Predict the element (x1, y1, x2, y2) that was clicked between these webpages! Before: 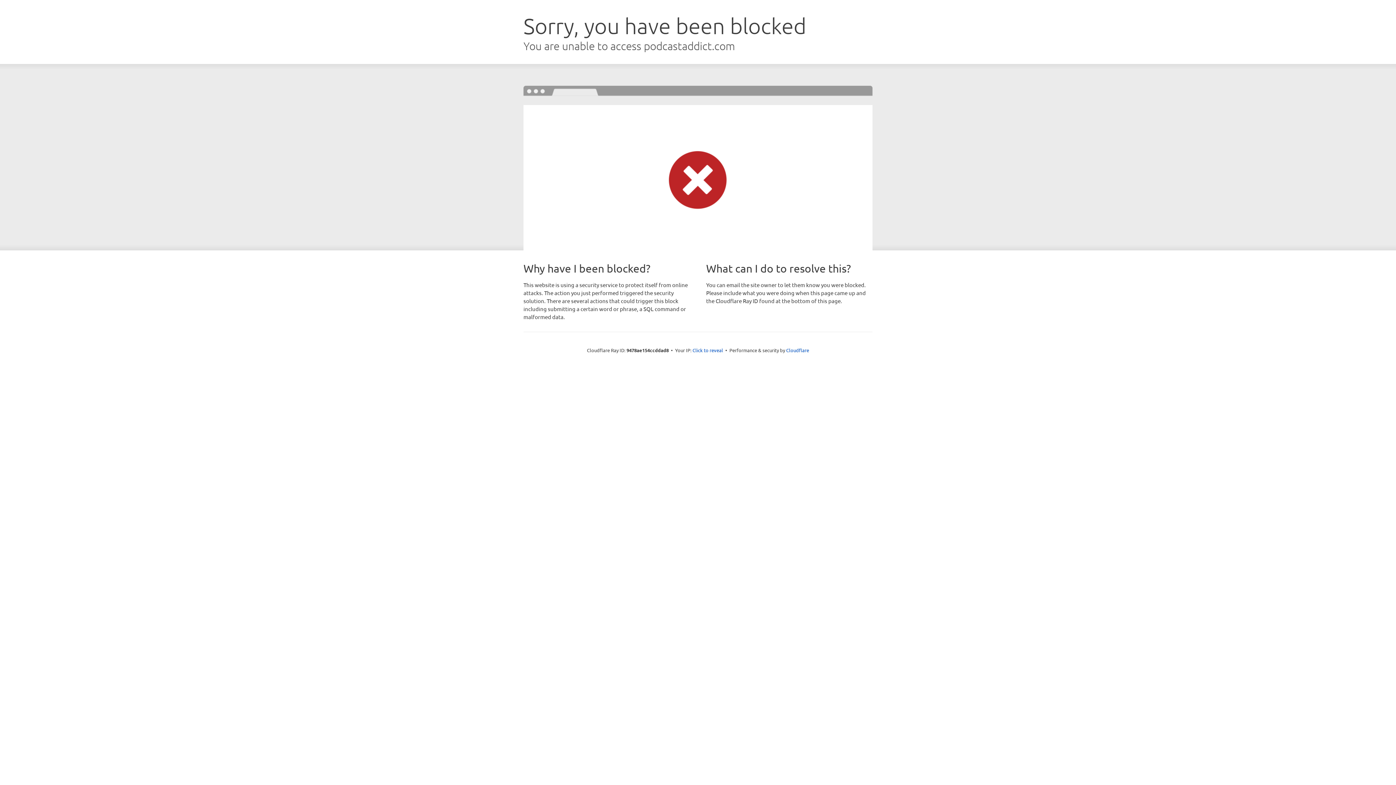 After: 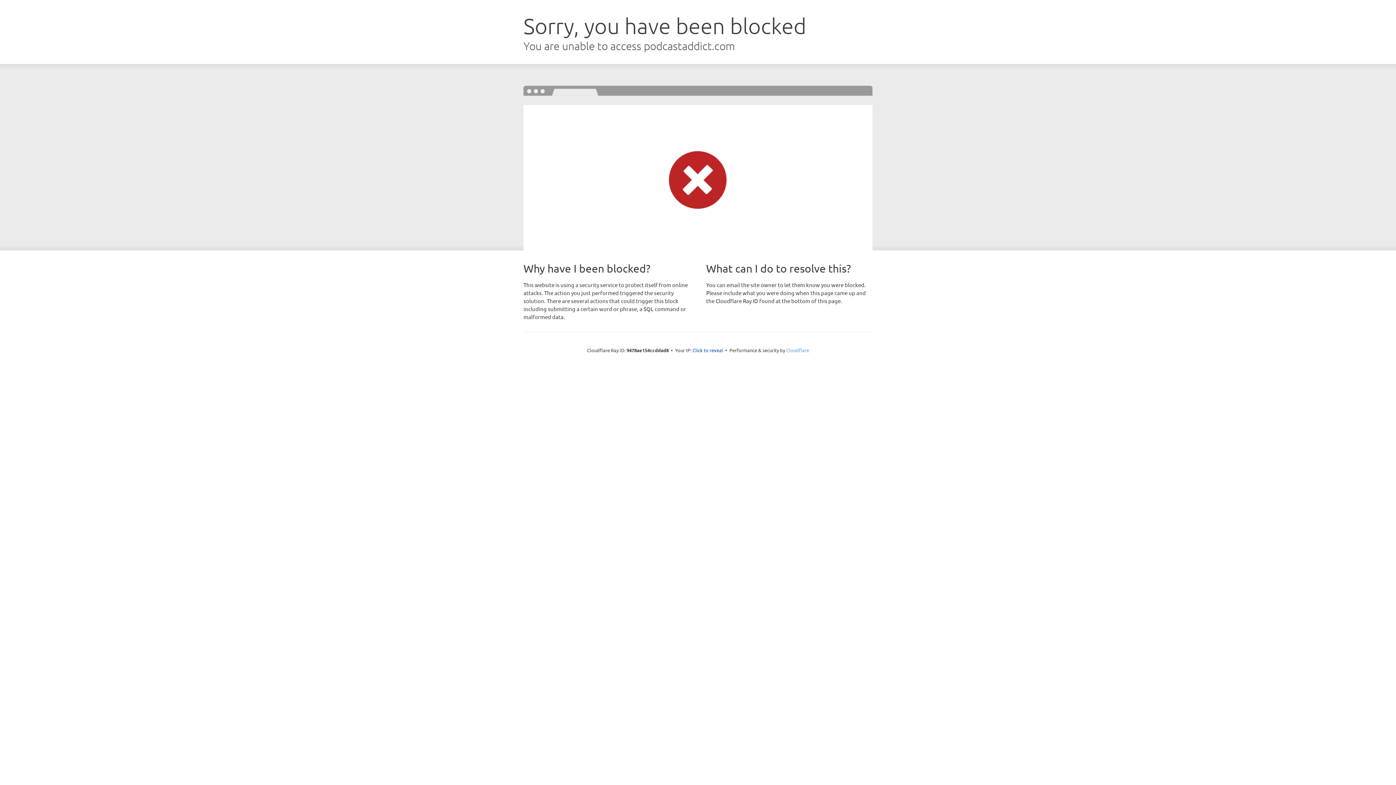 Action: bbox: (786, 347, 809, 353) label: Cloudflare